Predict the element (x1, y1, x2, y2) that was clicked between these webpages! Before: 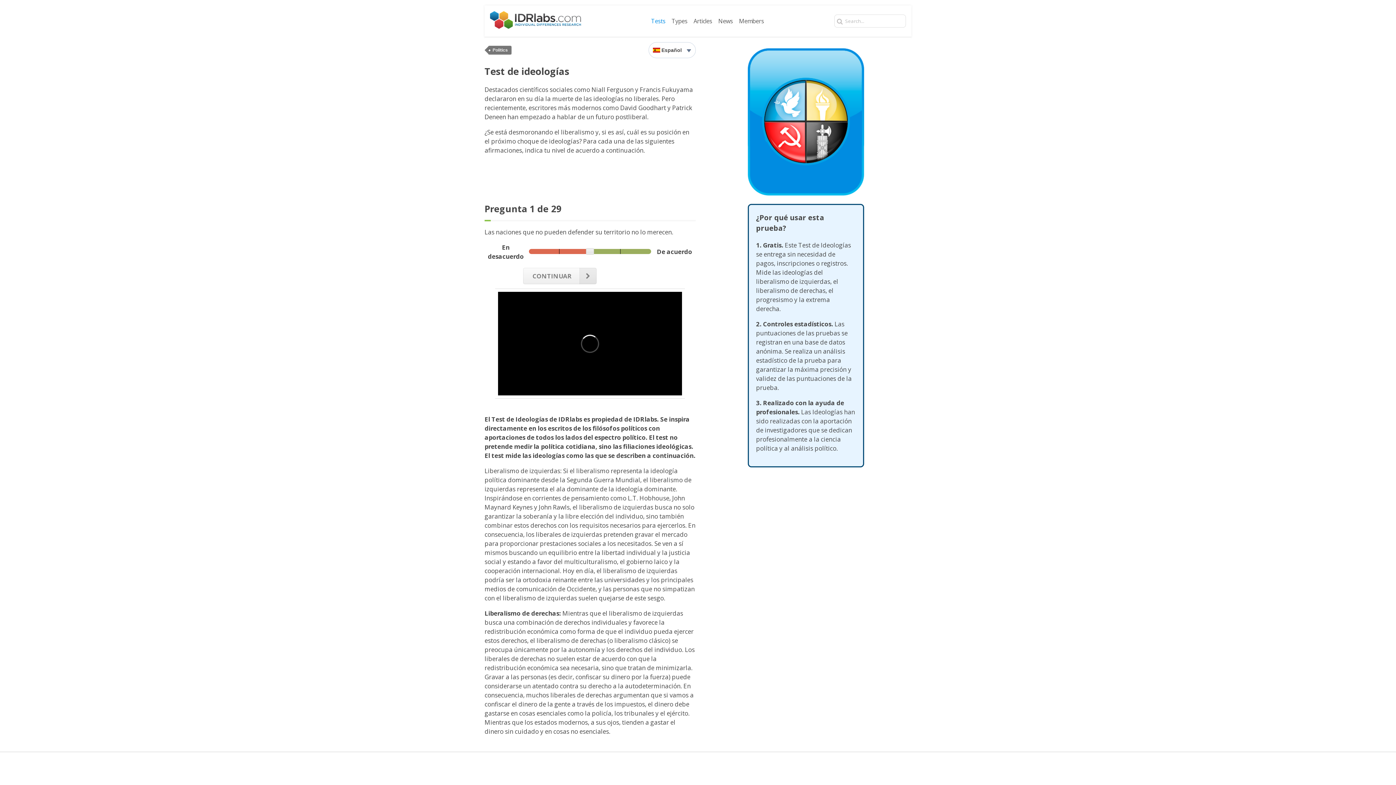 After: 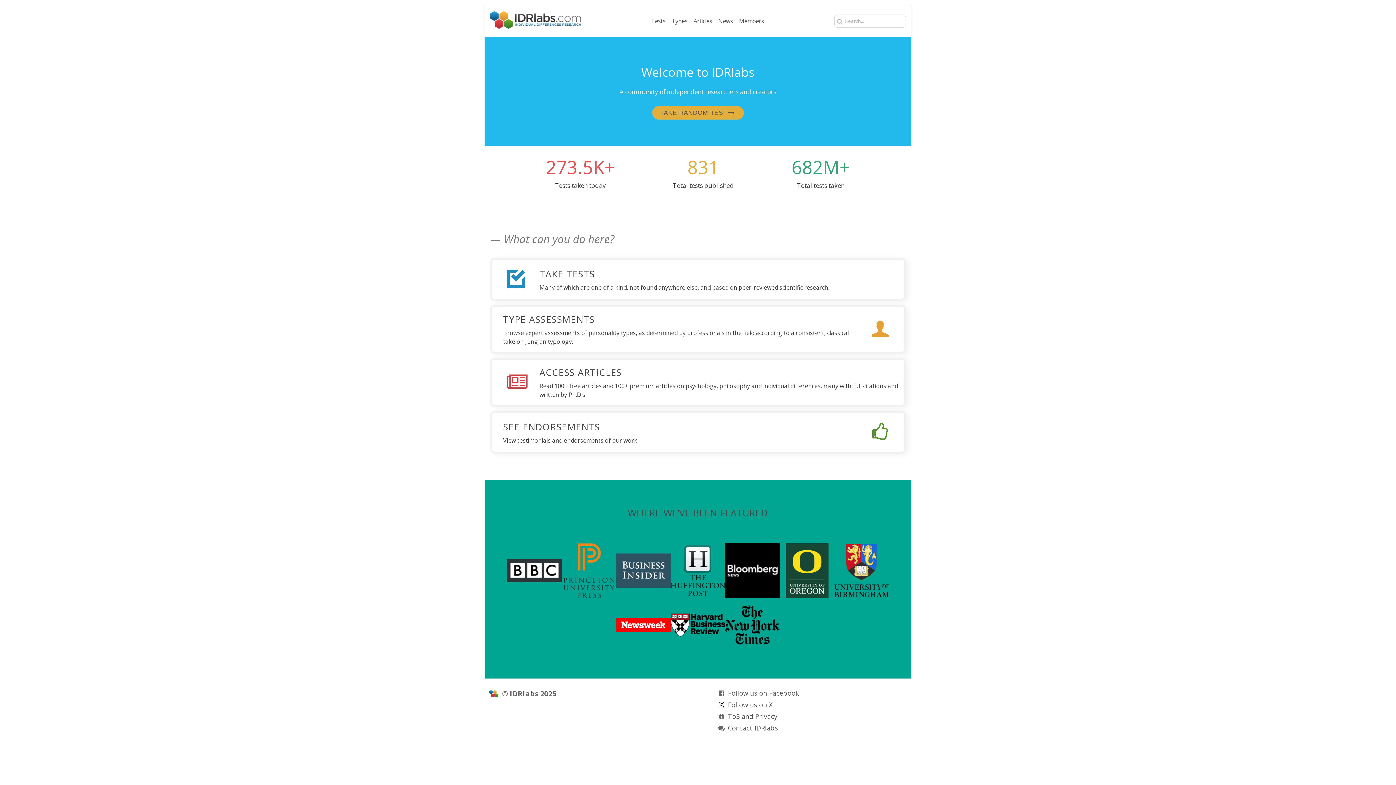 Action: bbox: (490, 22, 581, 30)